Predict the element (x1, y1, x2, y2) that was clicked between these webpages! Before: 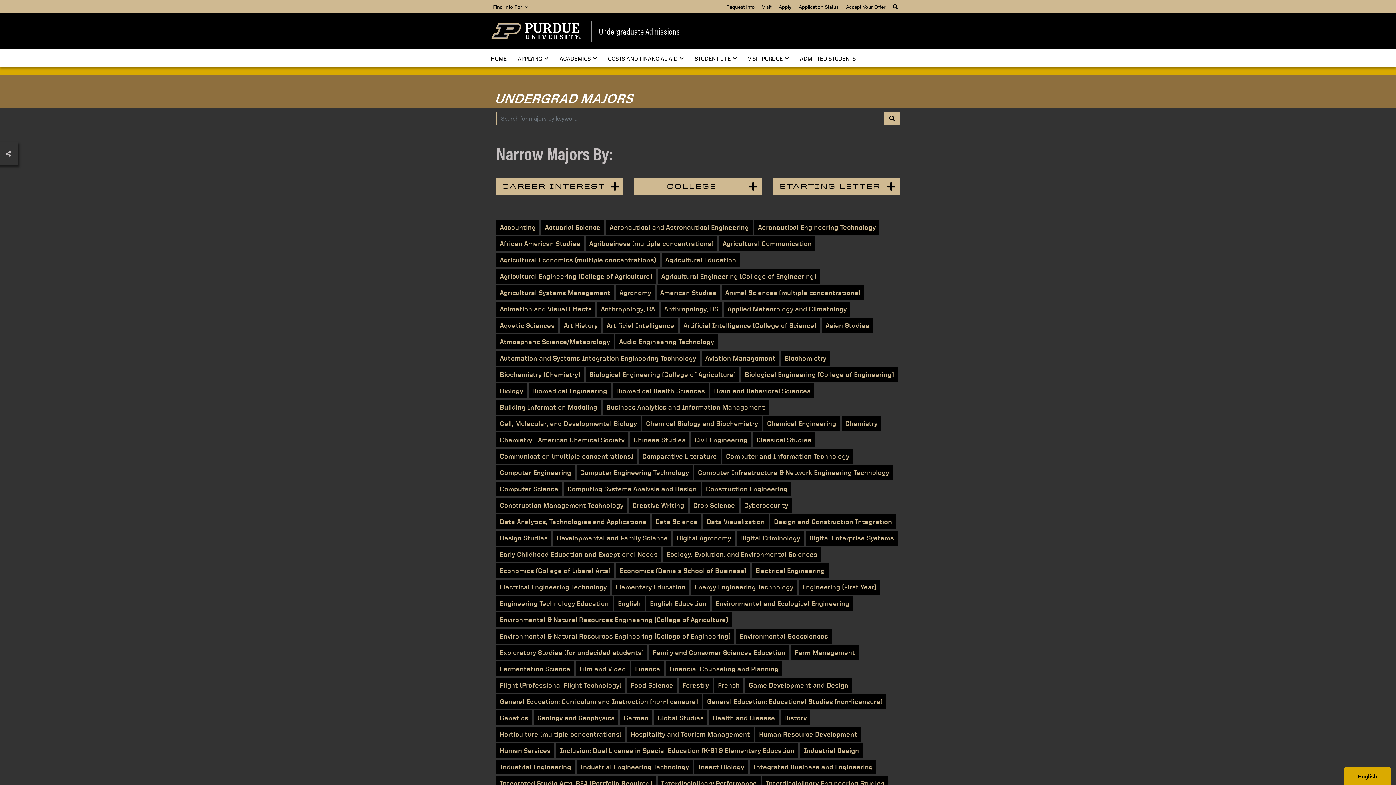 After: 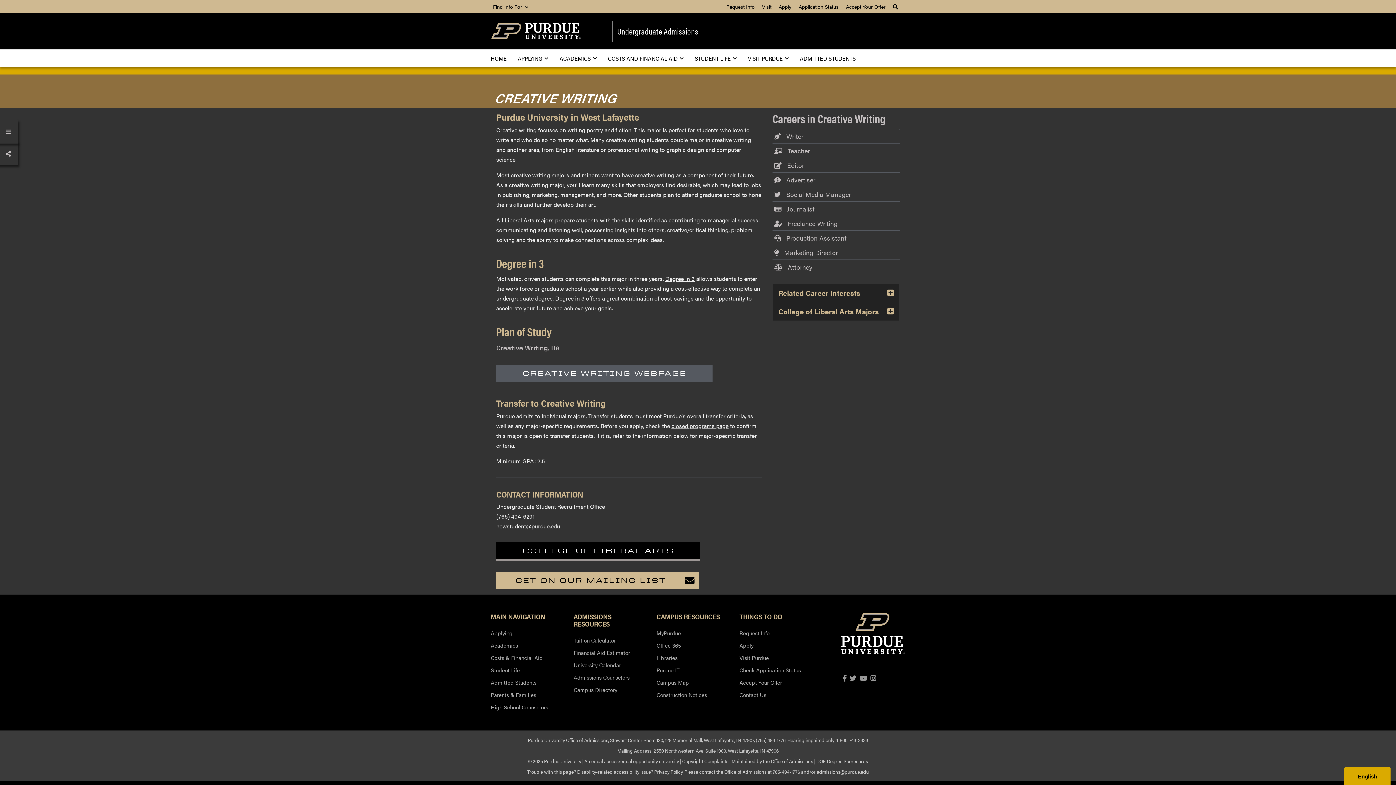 Action: bbox: (629, 498, 688, 513) label: Creative Writing